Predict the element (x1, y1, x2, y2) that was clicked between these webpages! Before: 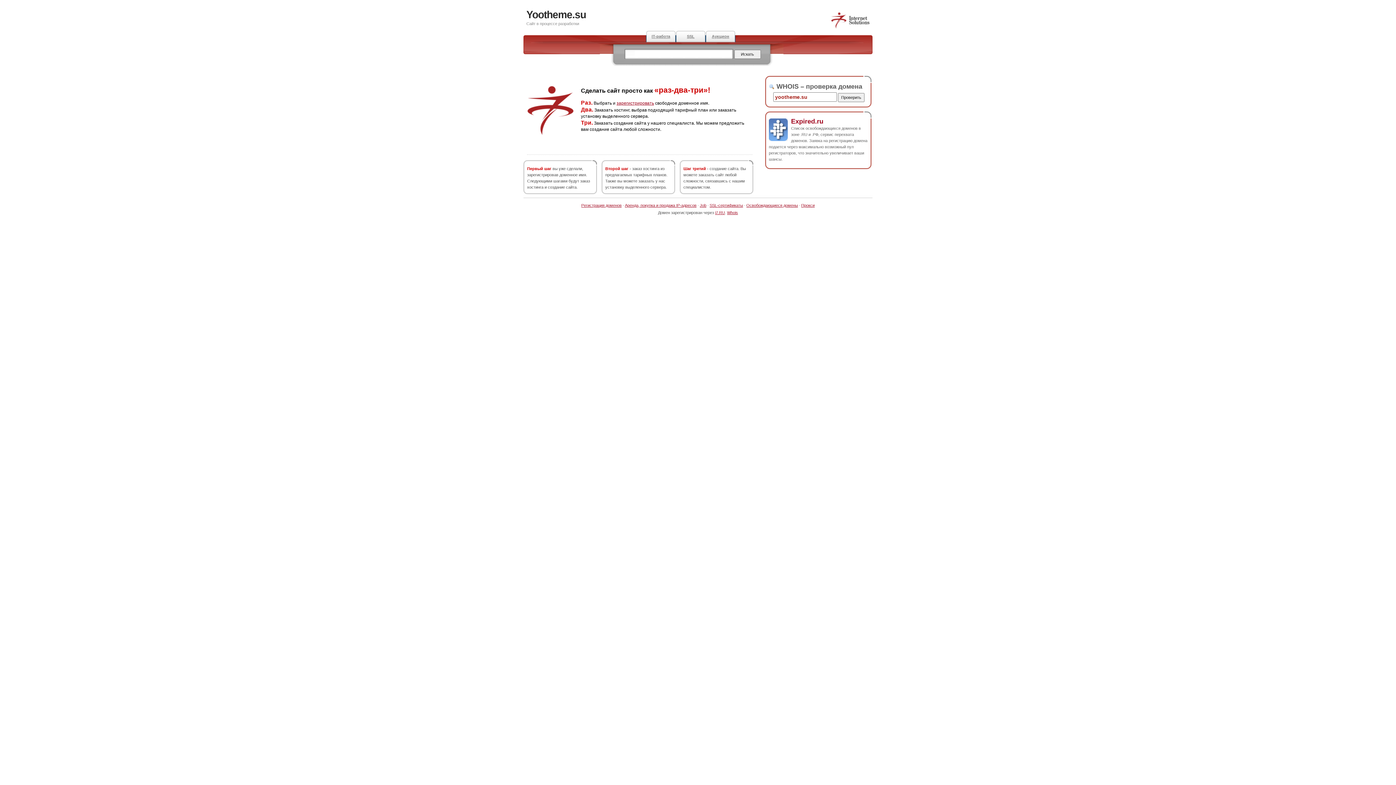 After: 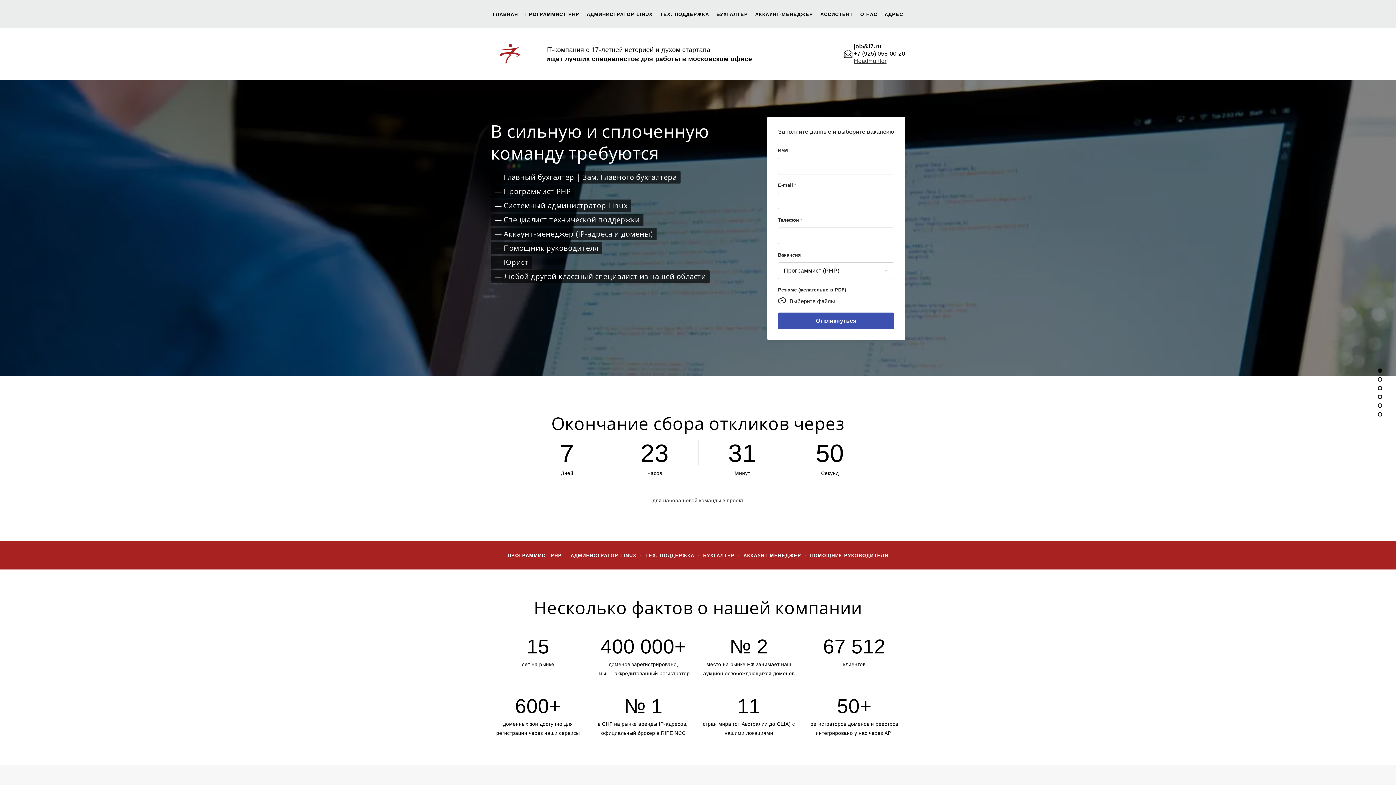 Action: label: IT-работа bbox: (646, 30, 676, 42)